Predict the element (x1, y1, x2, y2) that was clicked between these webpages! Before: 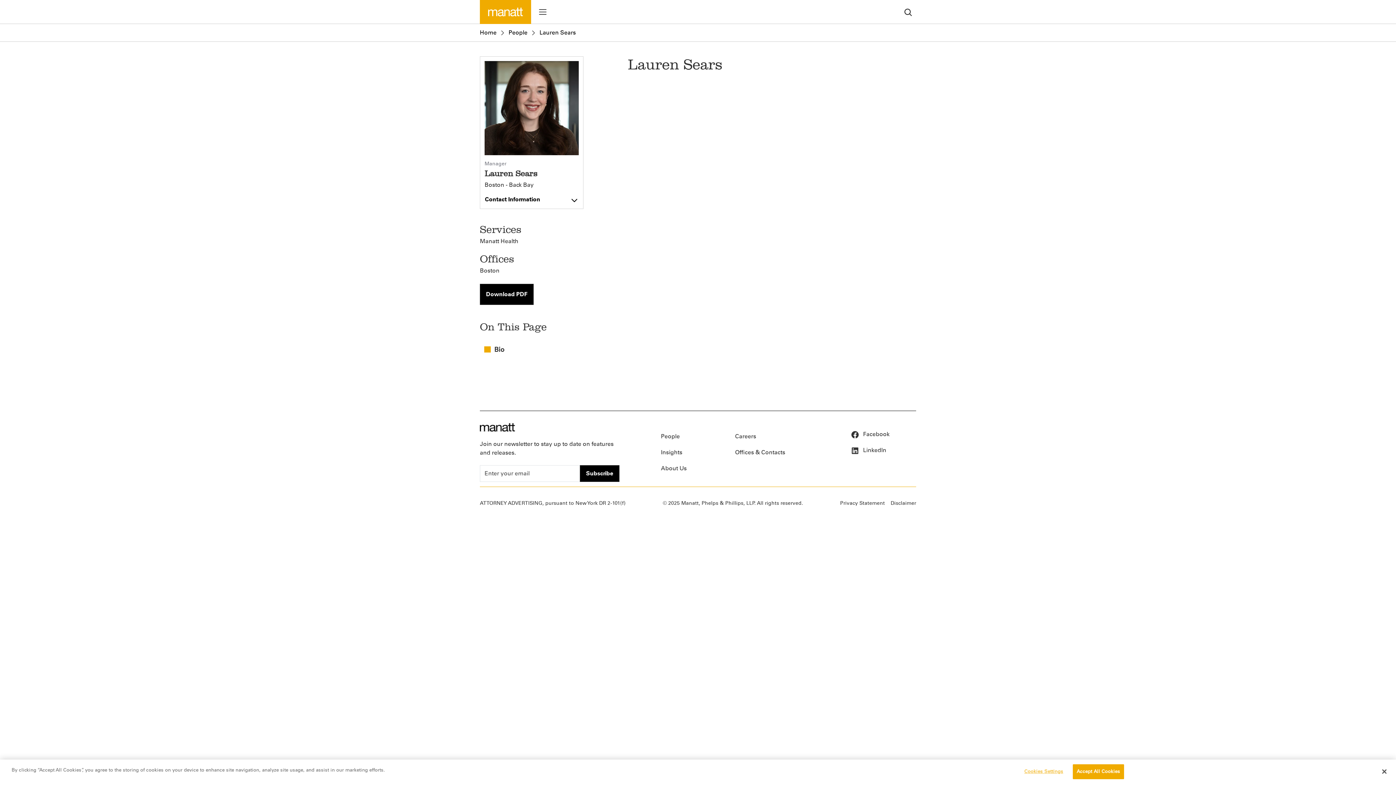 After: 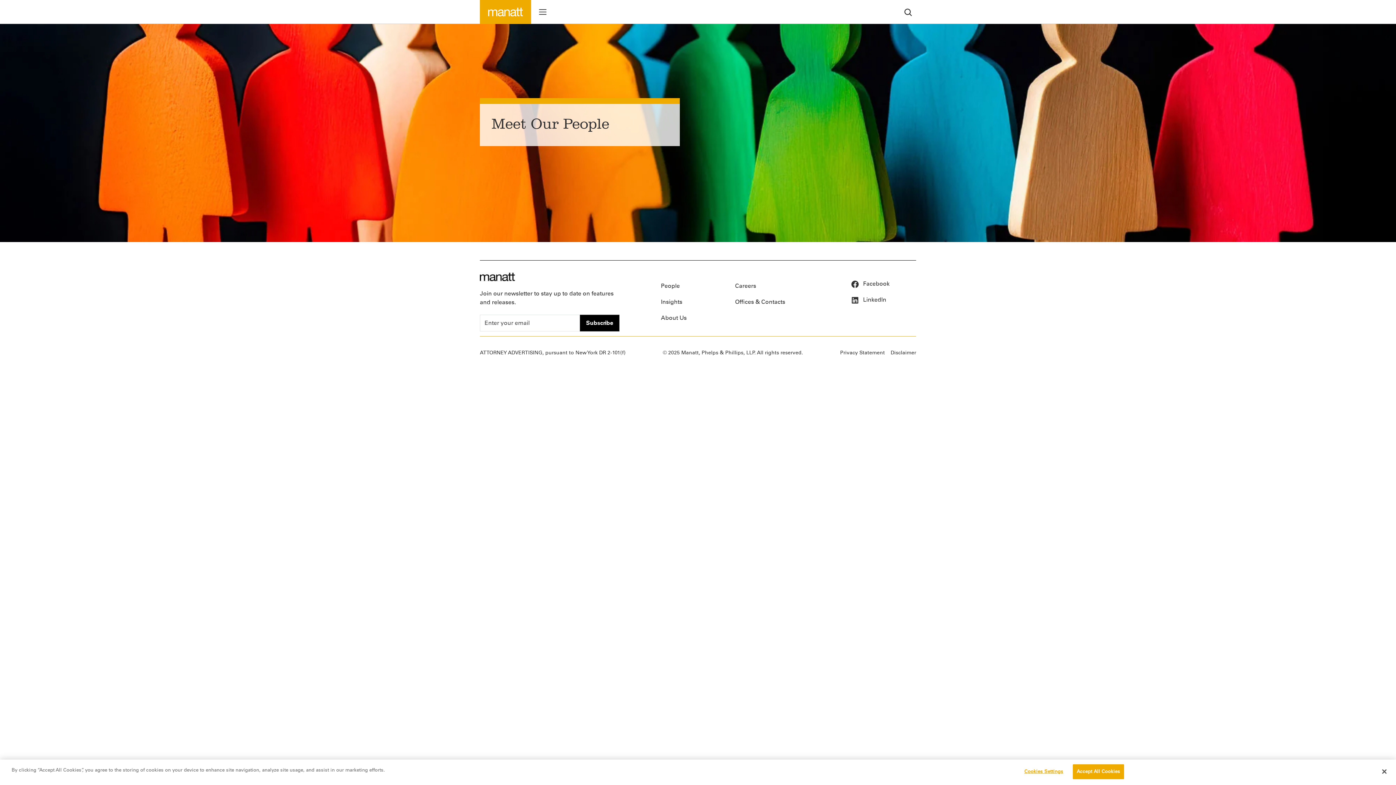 Action: bbox: (661, 428, 730, 444) label: People